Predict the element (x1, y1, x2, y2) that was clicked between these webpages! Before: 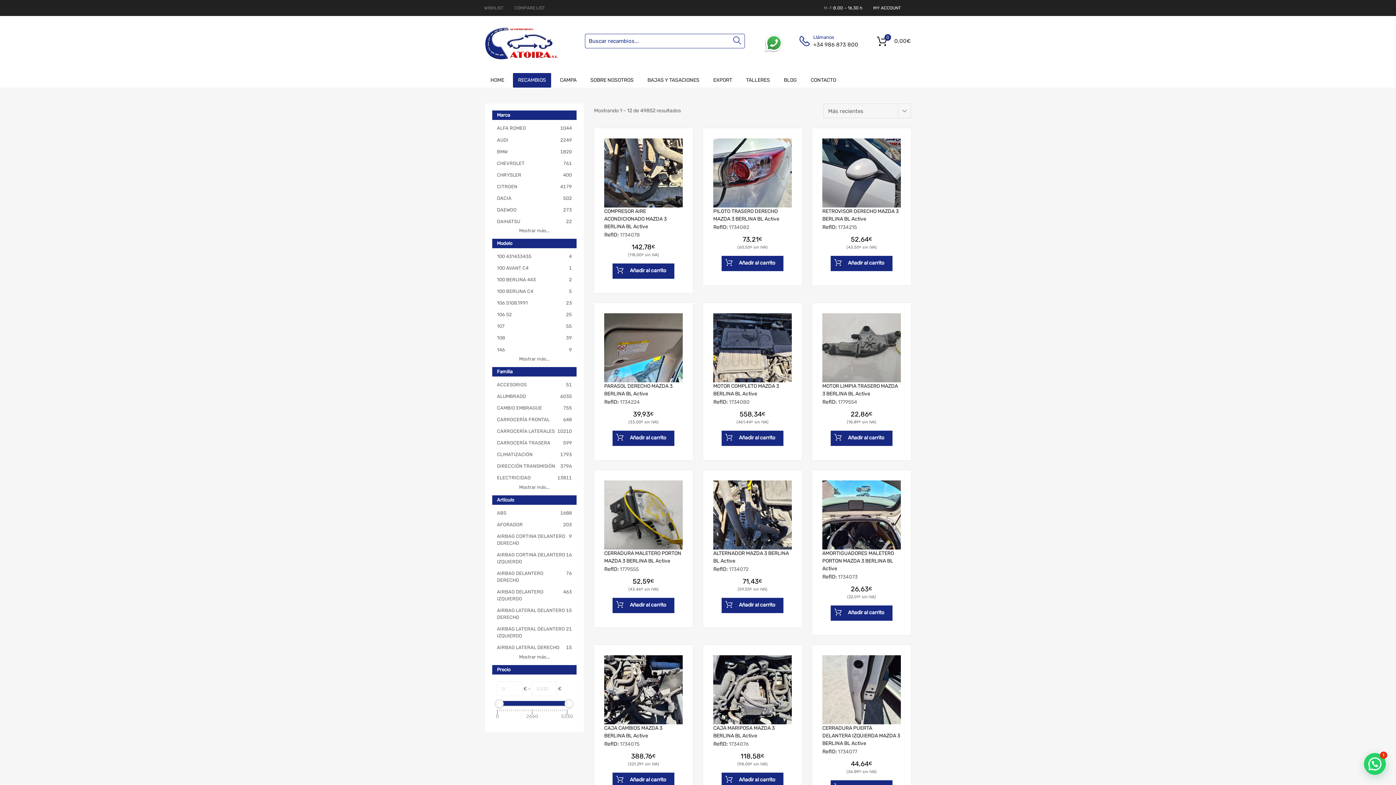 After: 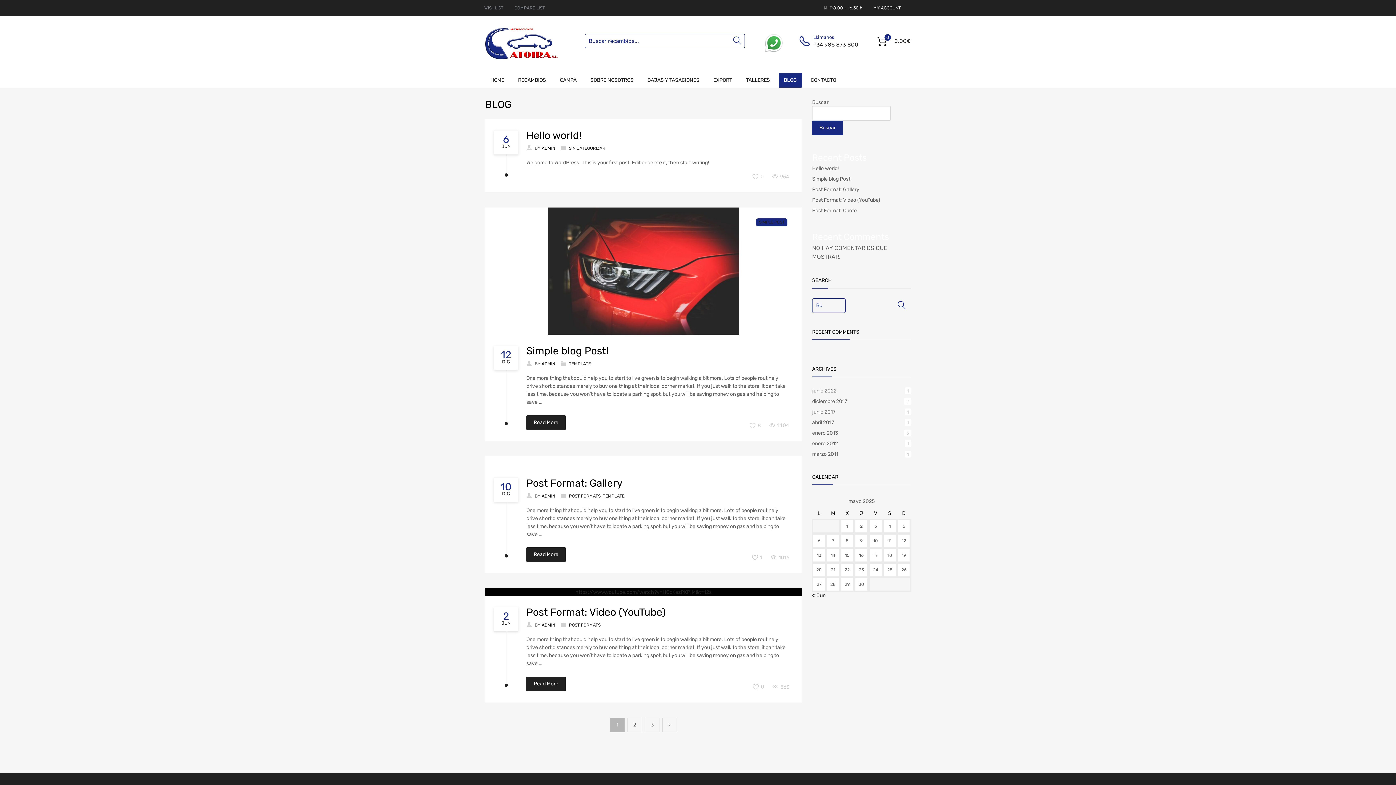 Action: bbox: (778, 73, 802, 87) label: BLOG